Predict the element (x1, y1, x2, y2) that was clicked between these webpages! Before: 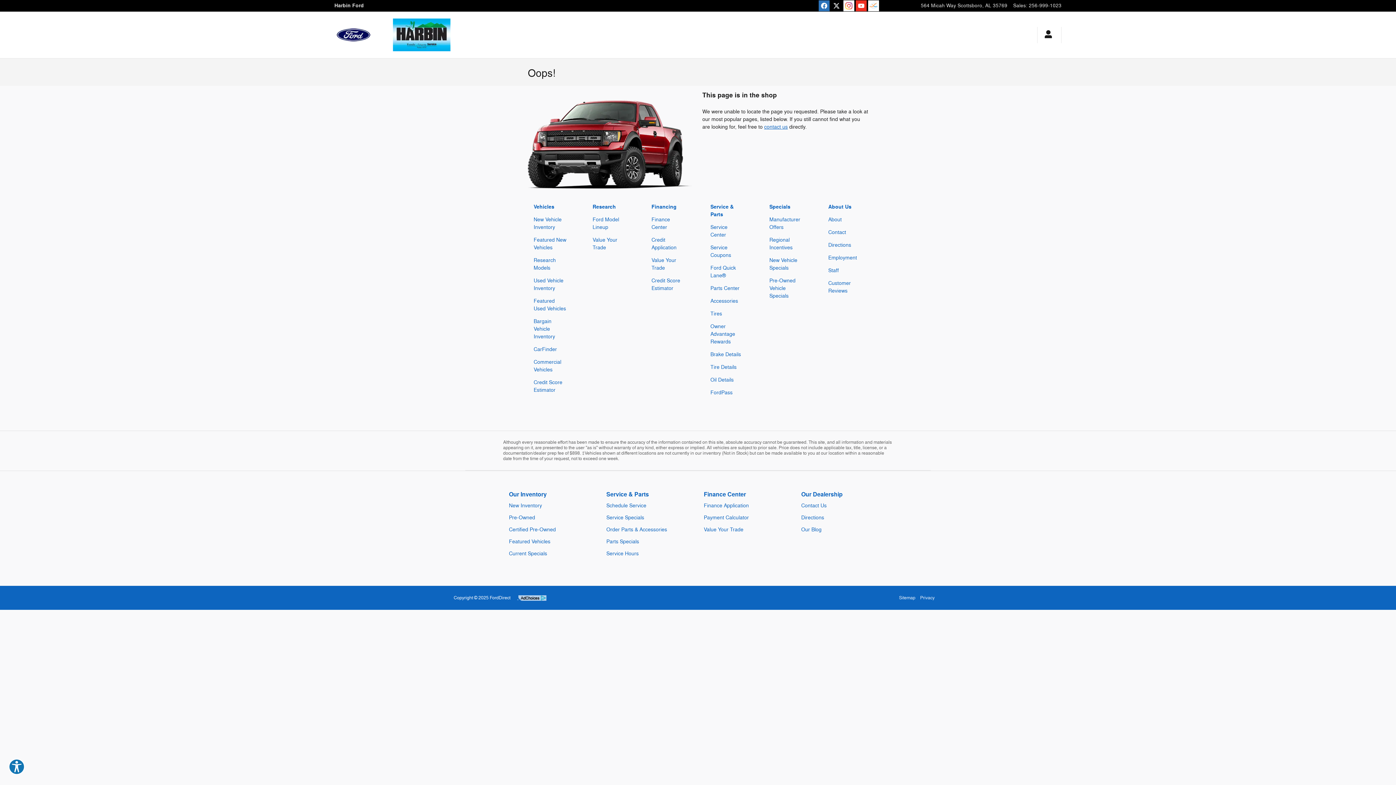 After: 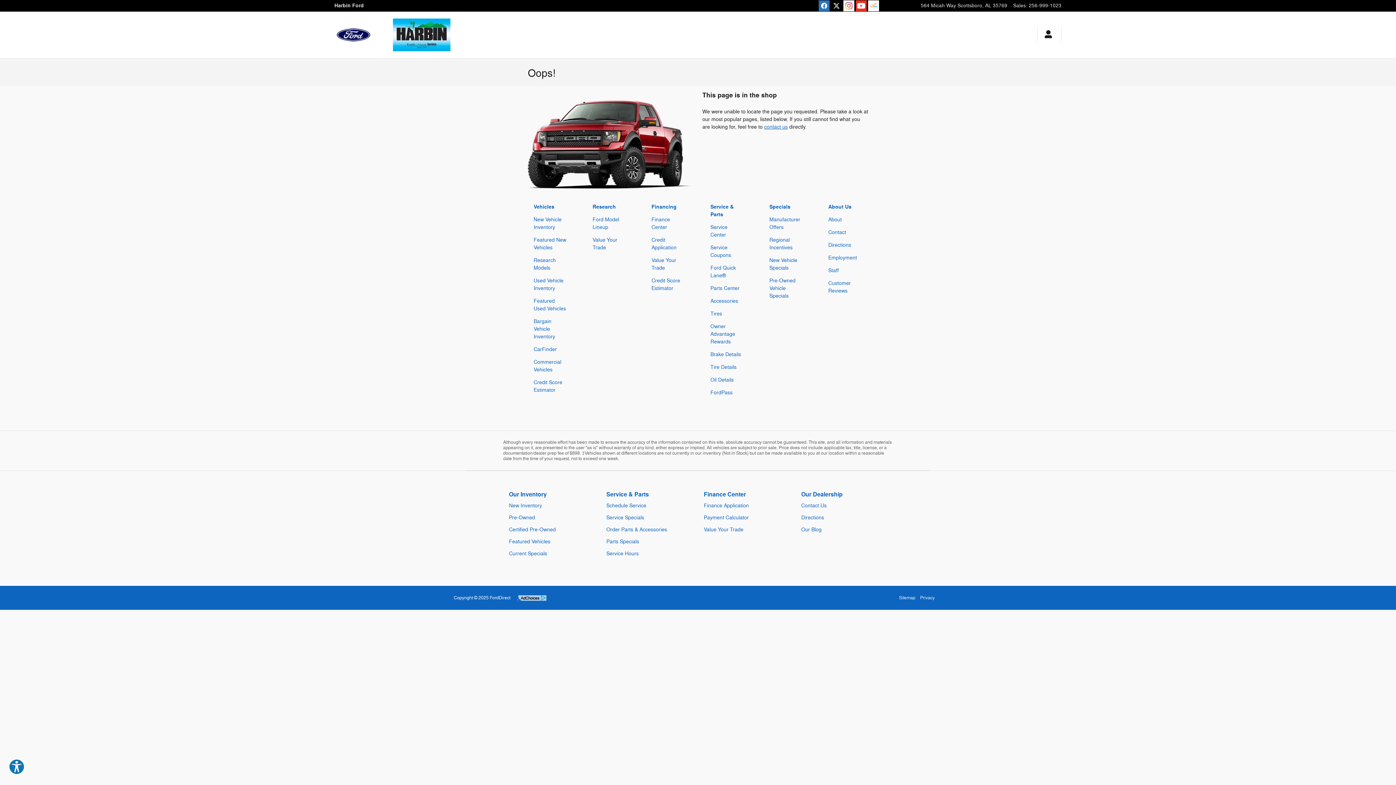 Action: label: Youtube bbox: (856, 0, 866, 11)